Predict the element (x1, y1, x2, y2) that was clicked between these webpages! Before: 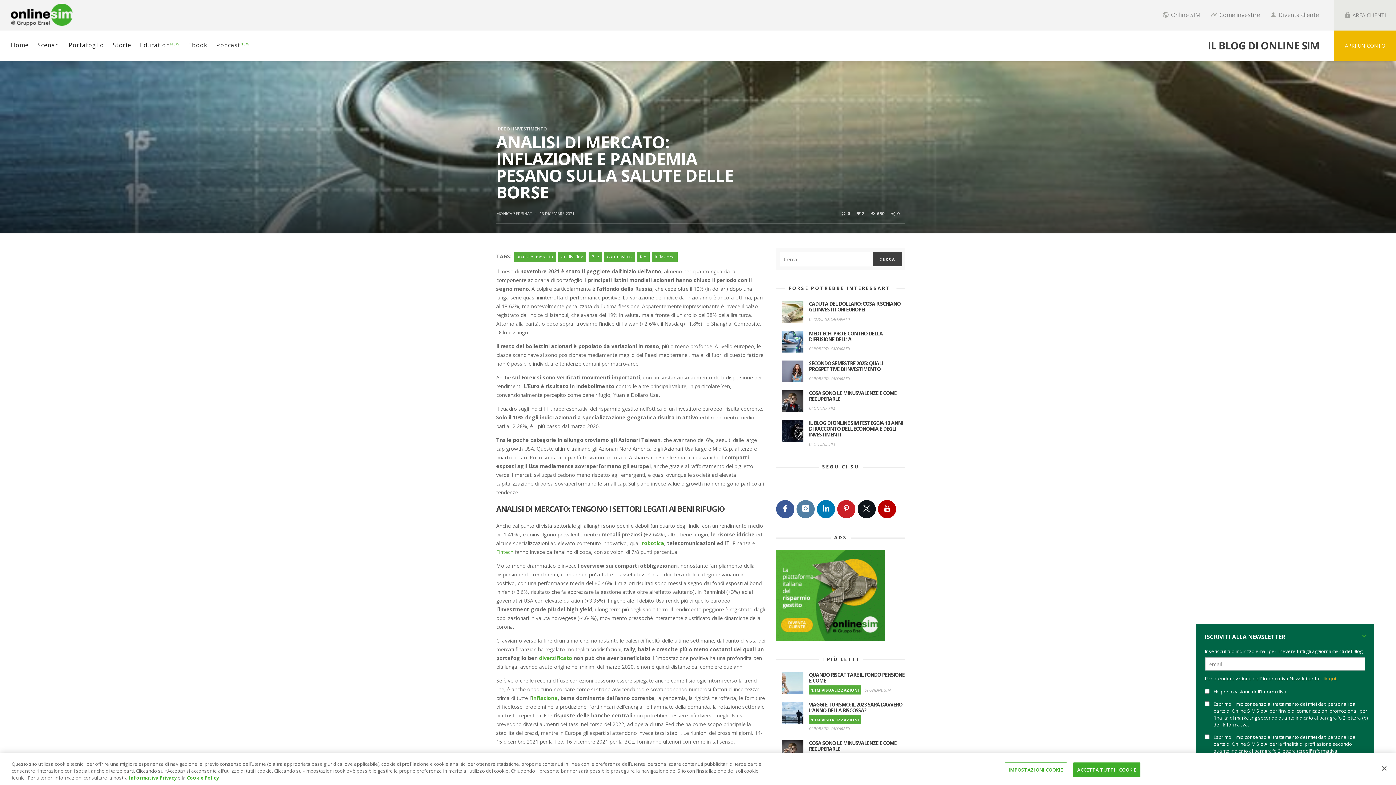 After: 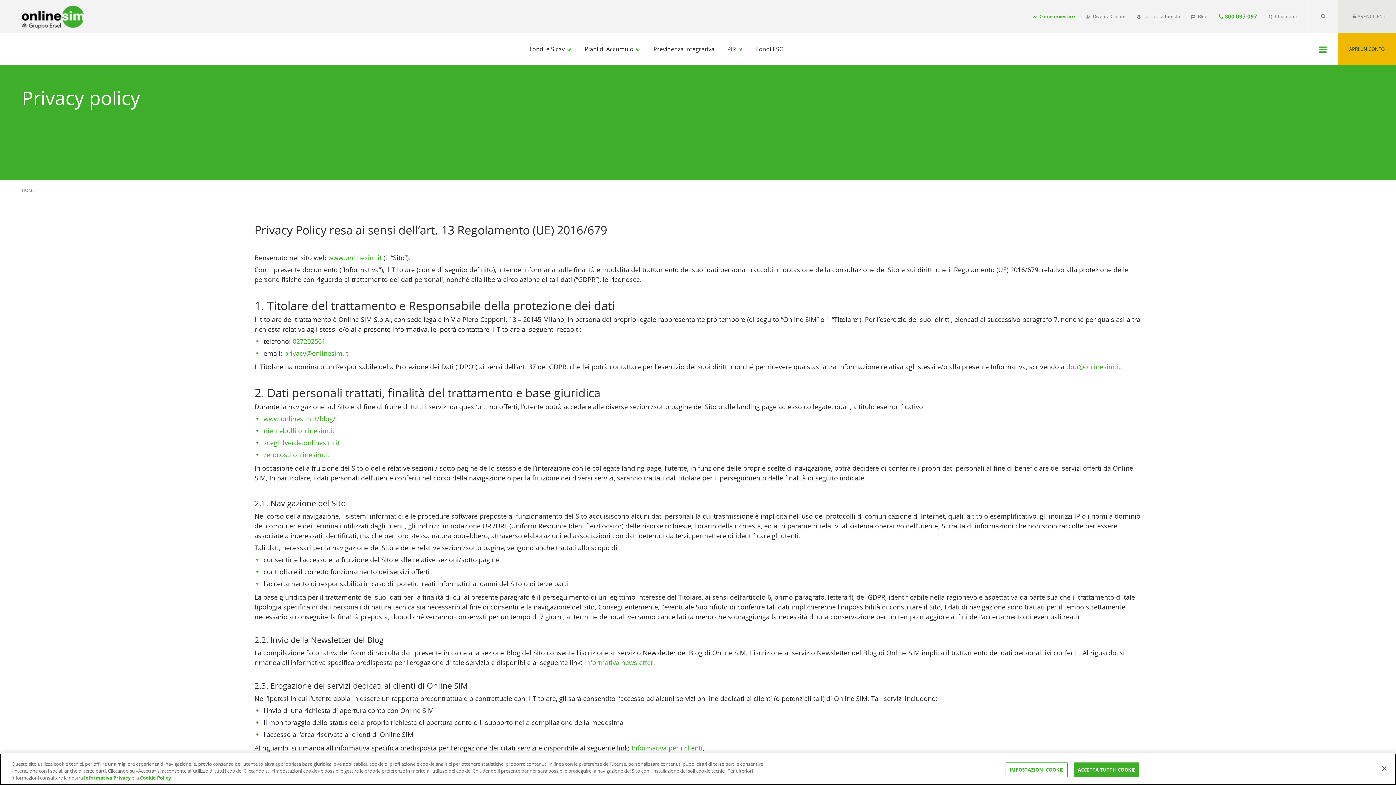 Action: bbox: (129, 774, 176, 781) label: Informativa Privacy